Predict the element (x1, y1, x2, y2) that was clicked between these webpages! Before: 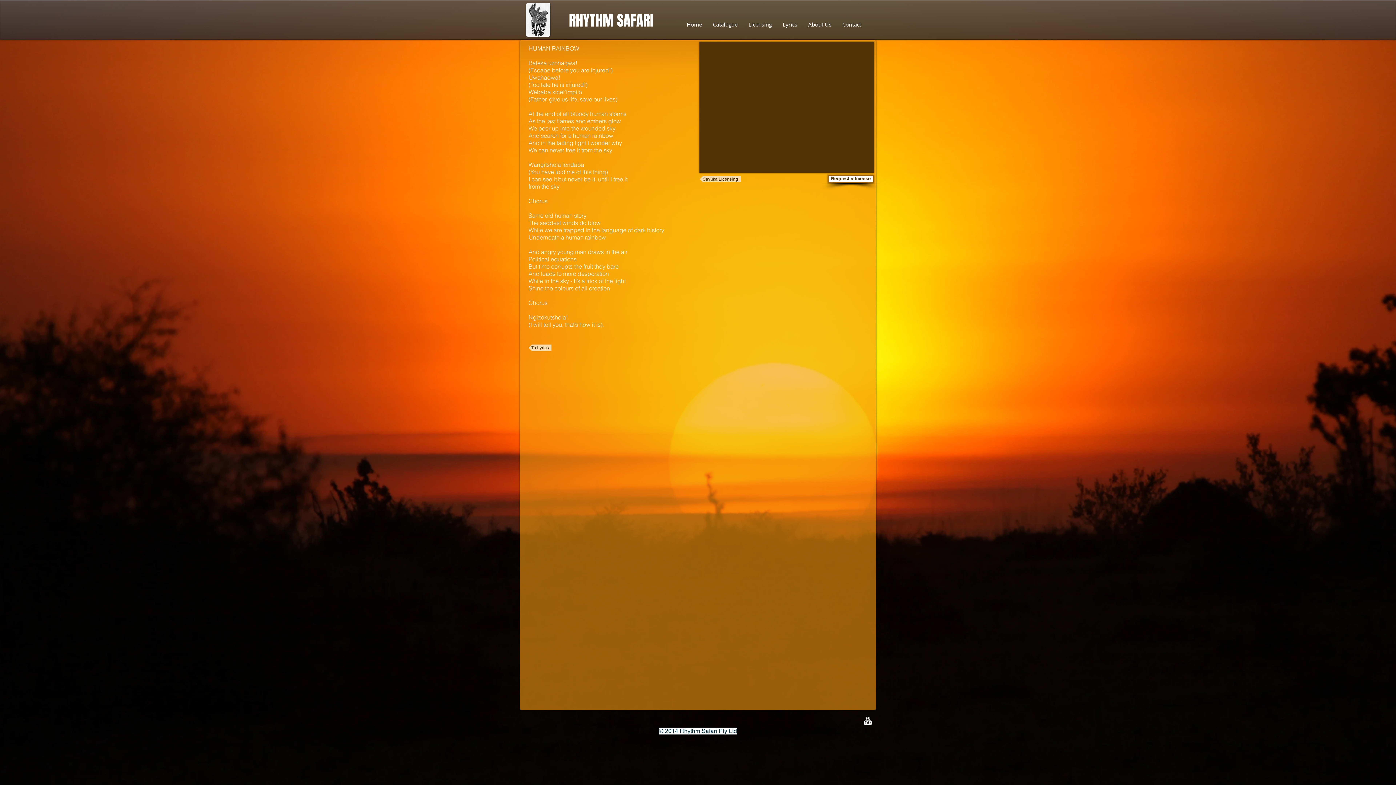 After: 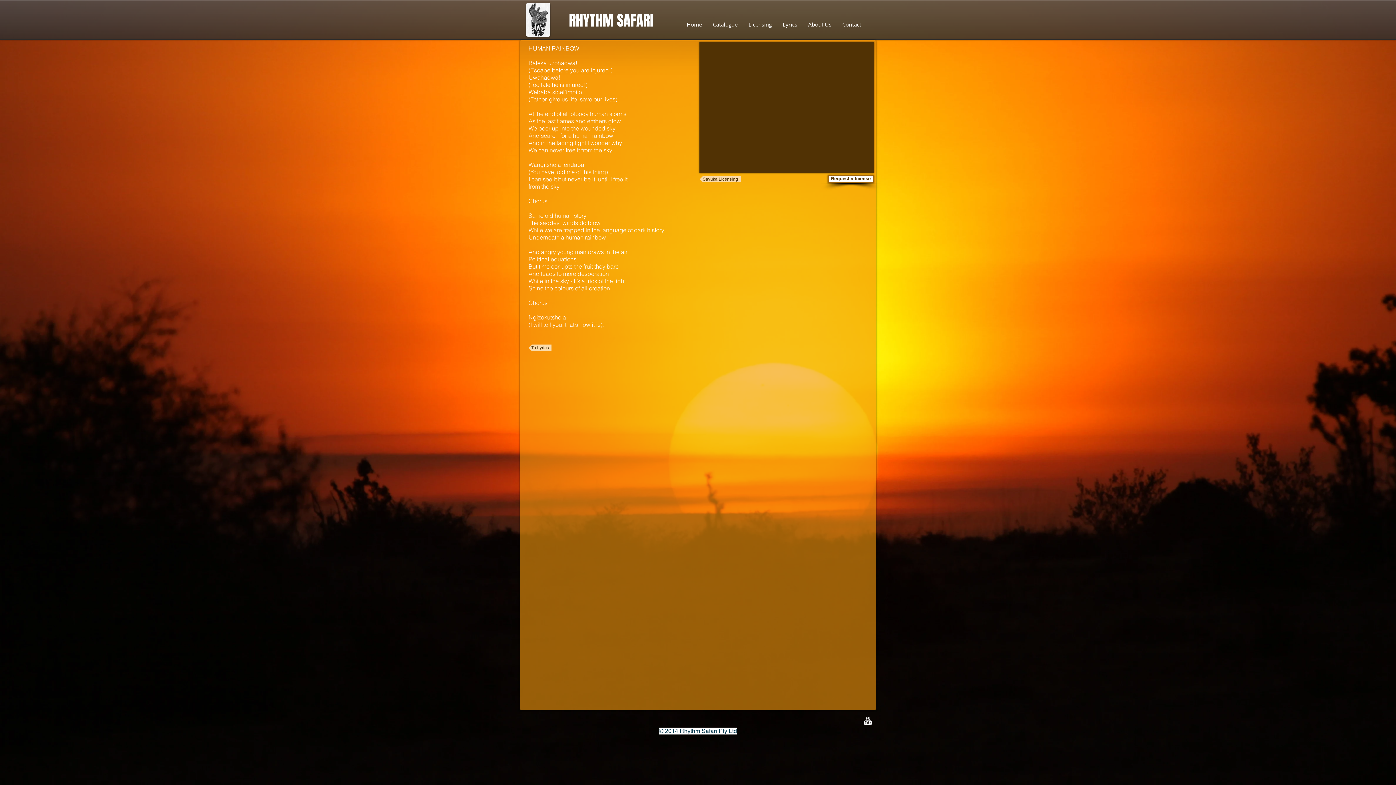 Action: label: YouTube Clean  bbox: (863, 716, 872, 725)